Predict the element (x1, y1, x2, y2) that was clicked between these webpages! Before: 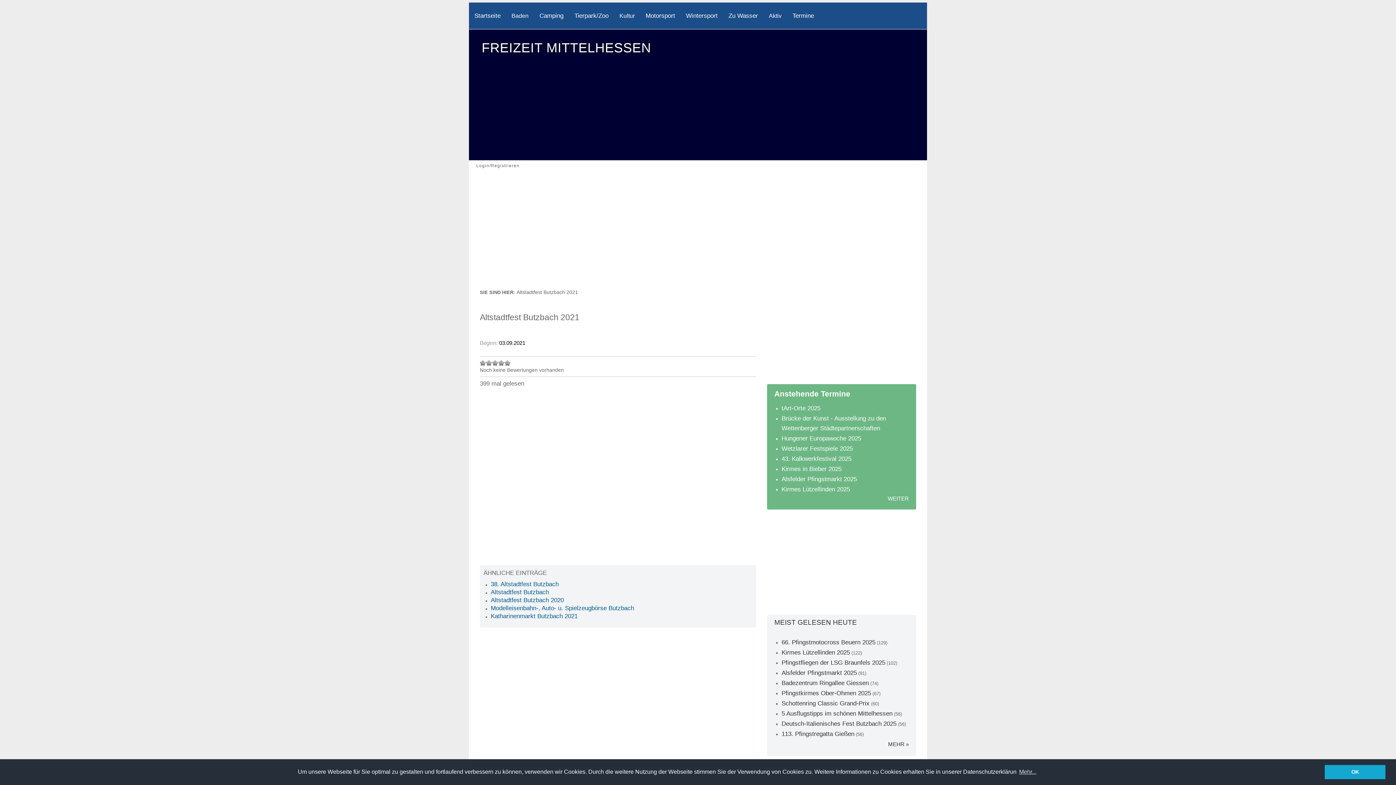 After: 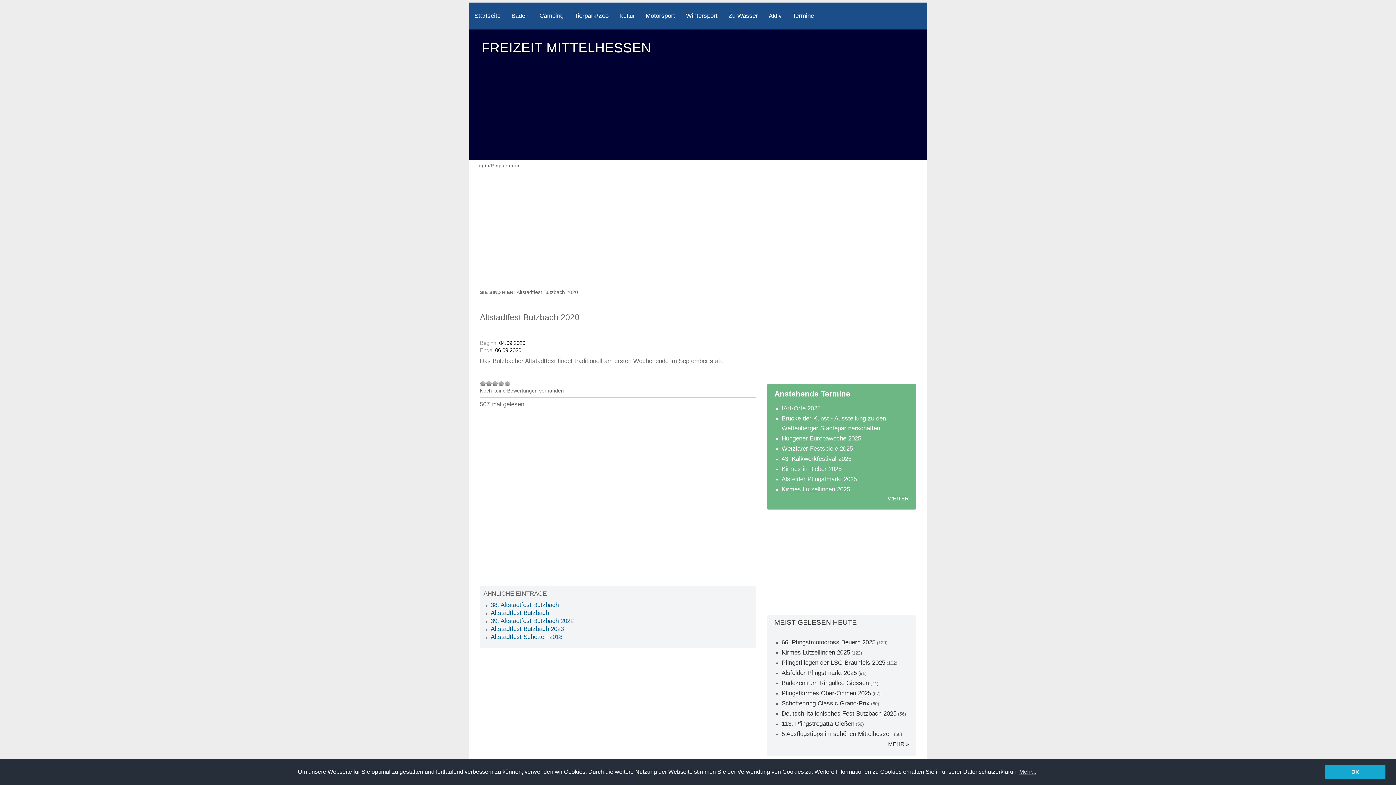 Action: label: Altstadtfest Butzbach 2020 bbox: (490, 596, 564, 603)